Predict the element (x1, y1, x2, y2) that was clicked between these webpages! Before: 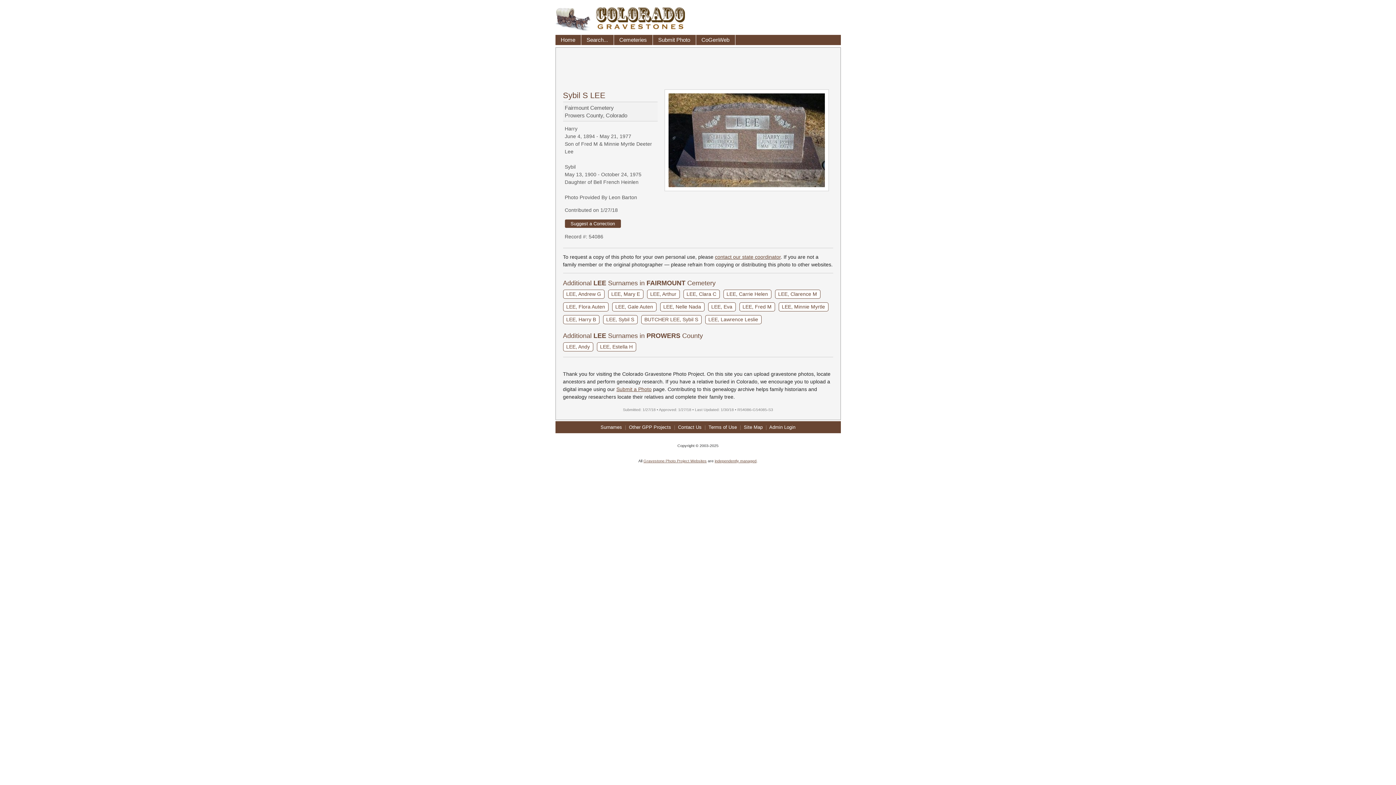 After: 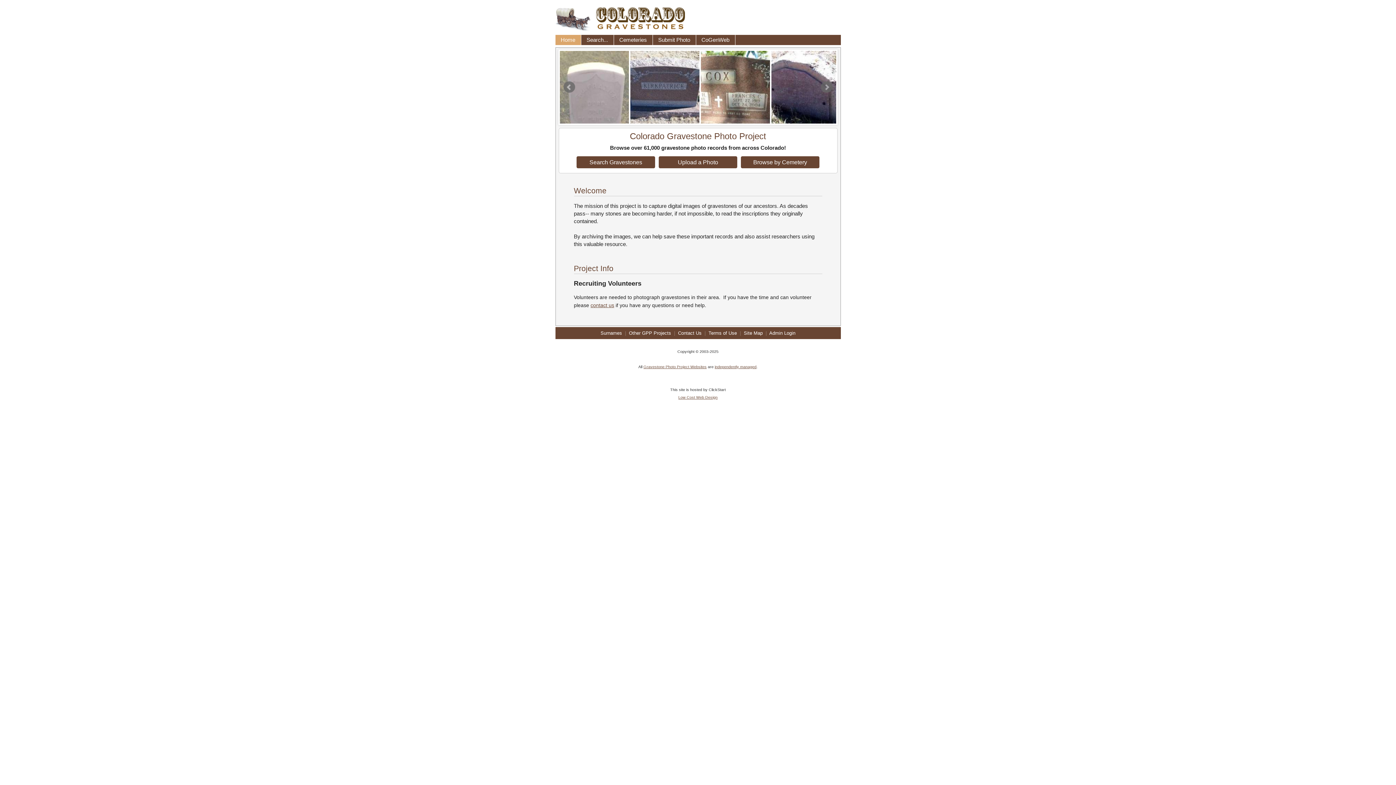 Action: bbox: (555, 26, 712, 33)